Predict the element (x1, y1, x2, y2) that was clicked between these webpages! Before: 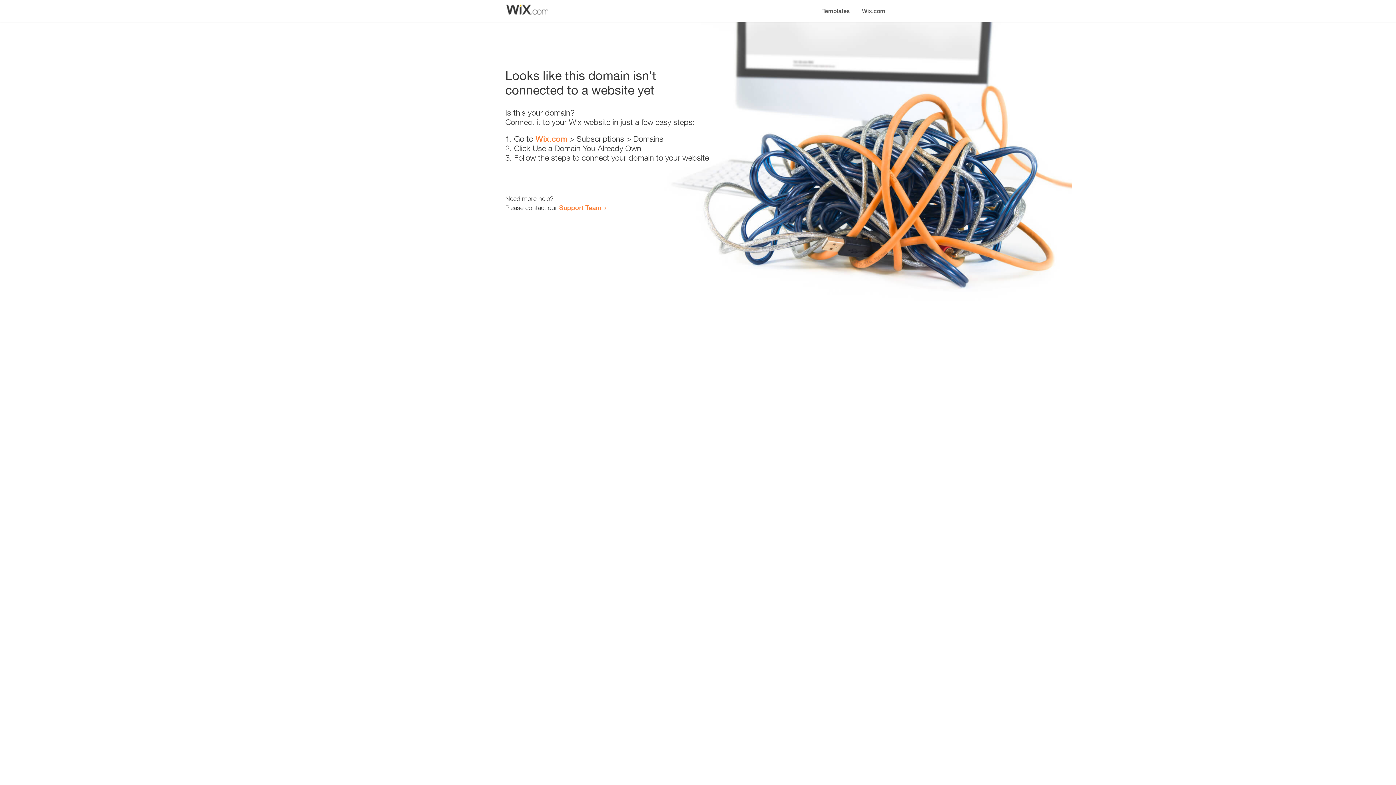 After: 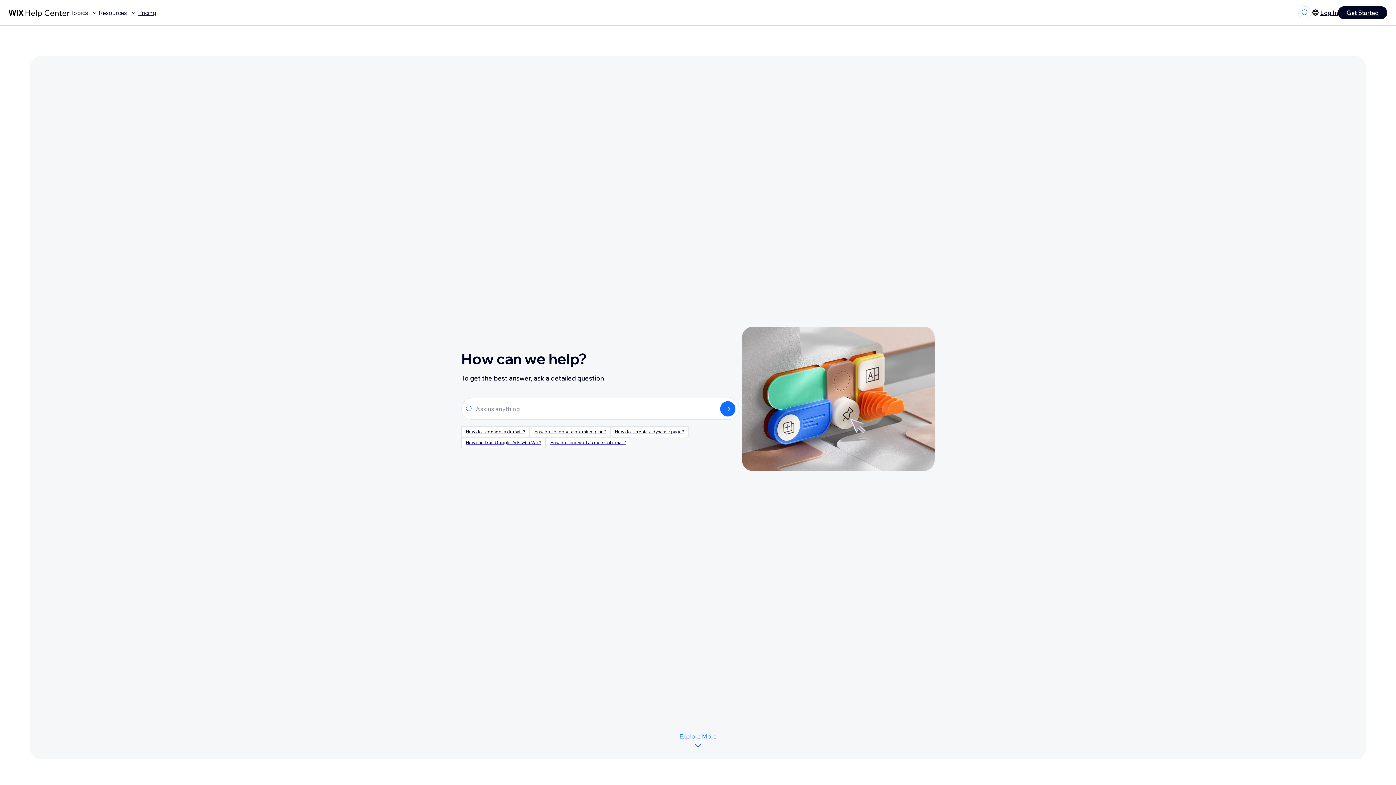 Action: label: Support Team bbox: (559, 203, 601, 211)